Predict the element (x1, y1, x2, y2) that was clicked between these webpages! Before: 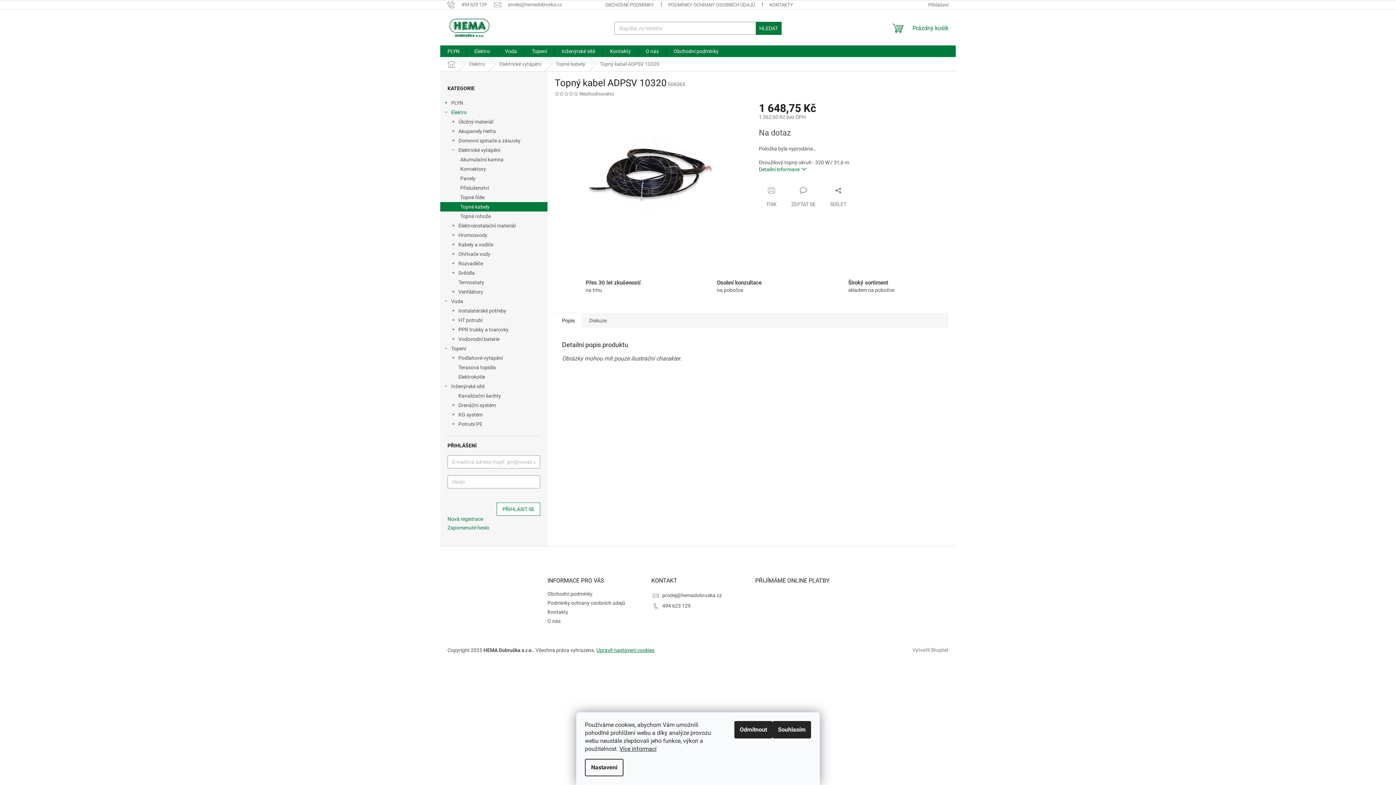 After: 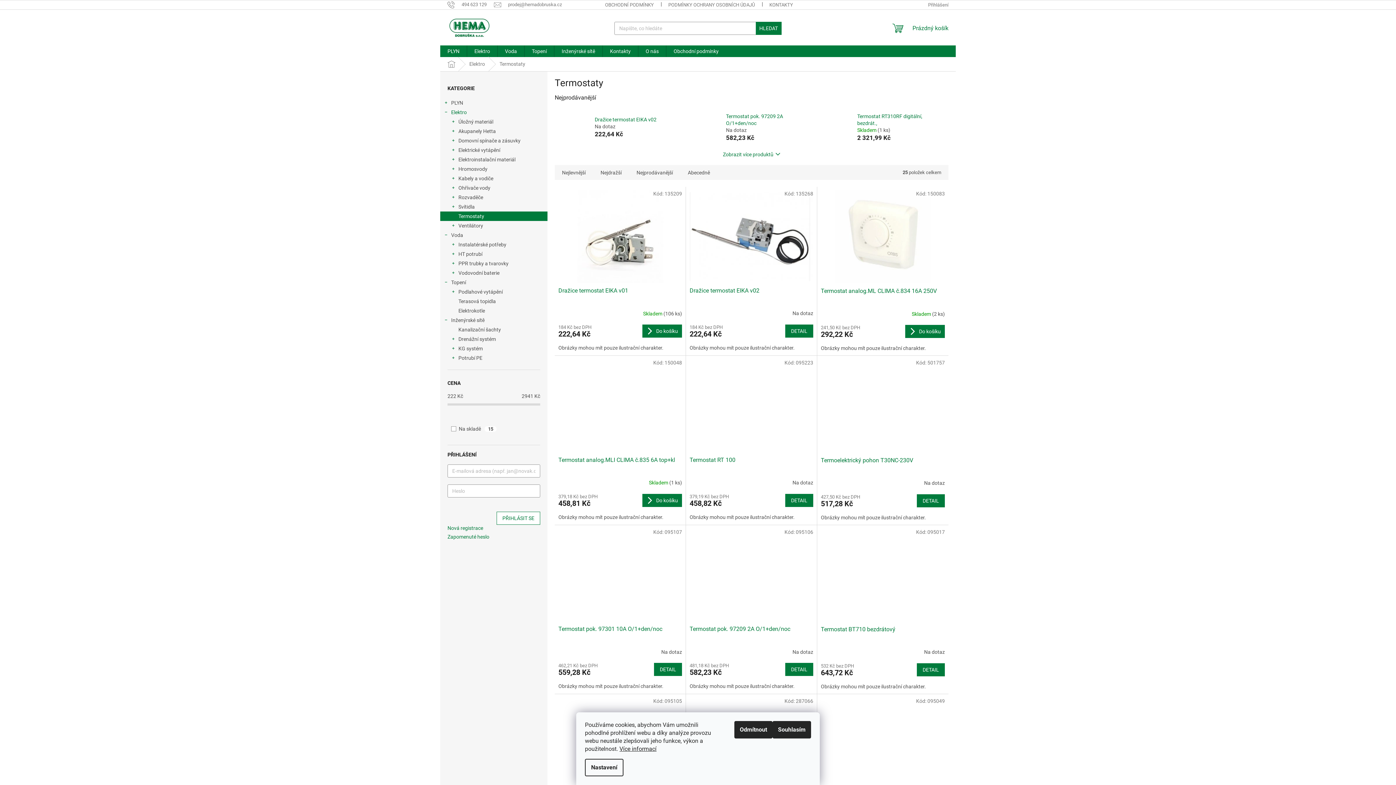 Action: label: Termostaty bbox: (440, 277, 547, 287)